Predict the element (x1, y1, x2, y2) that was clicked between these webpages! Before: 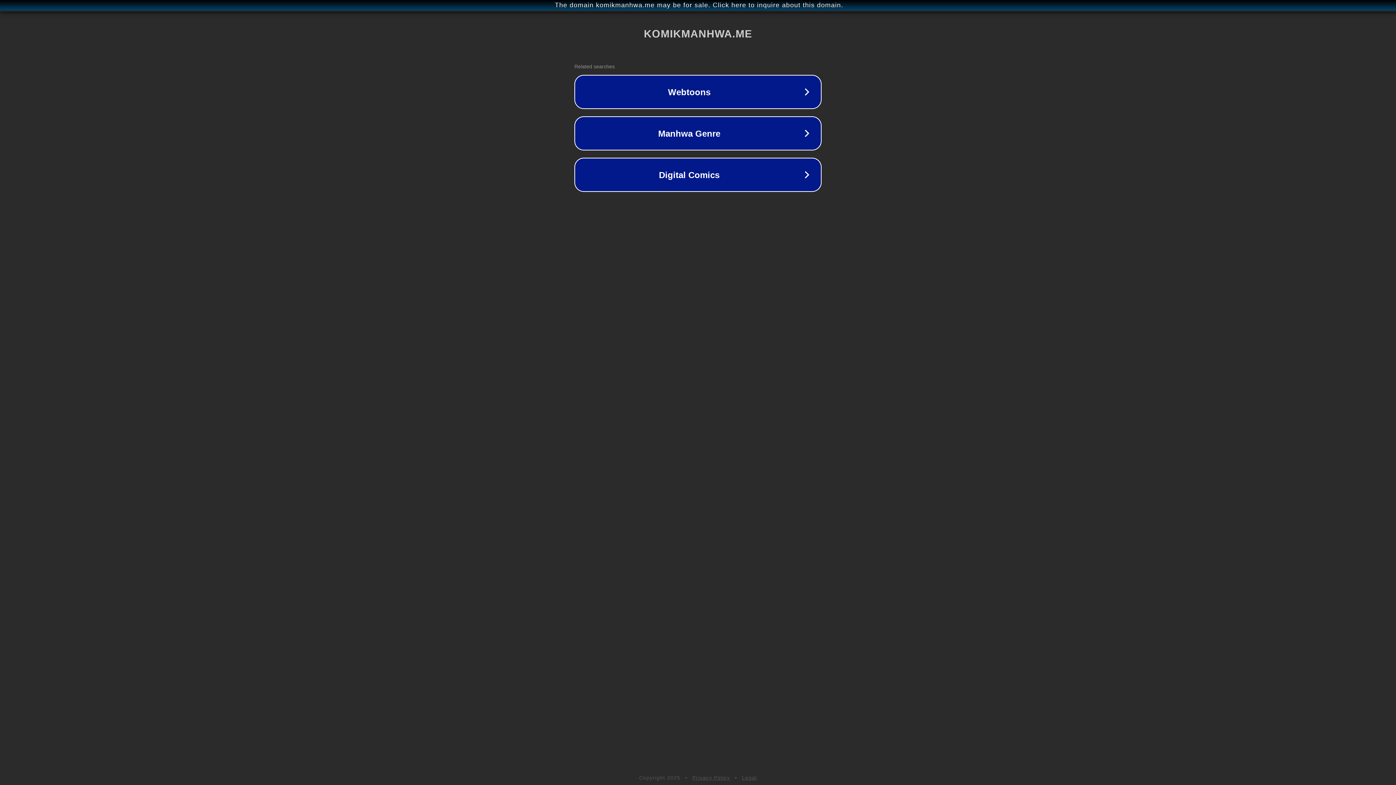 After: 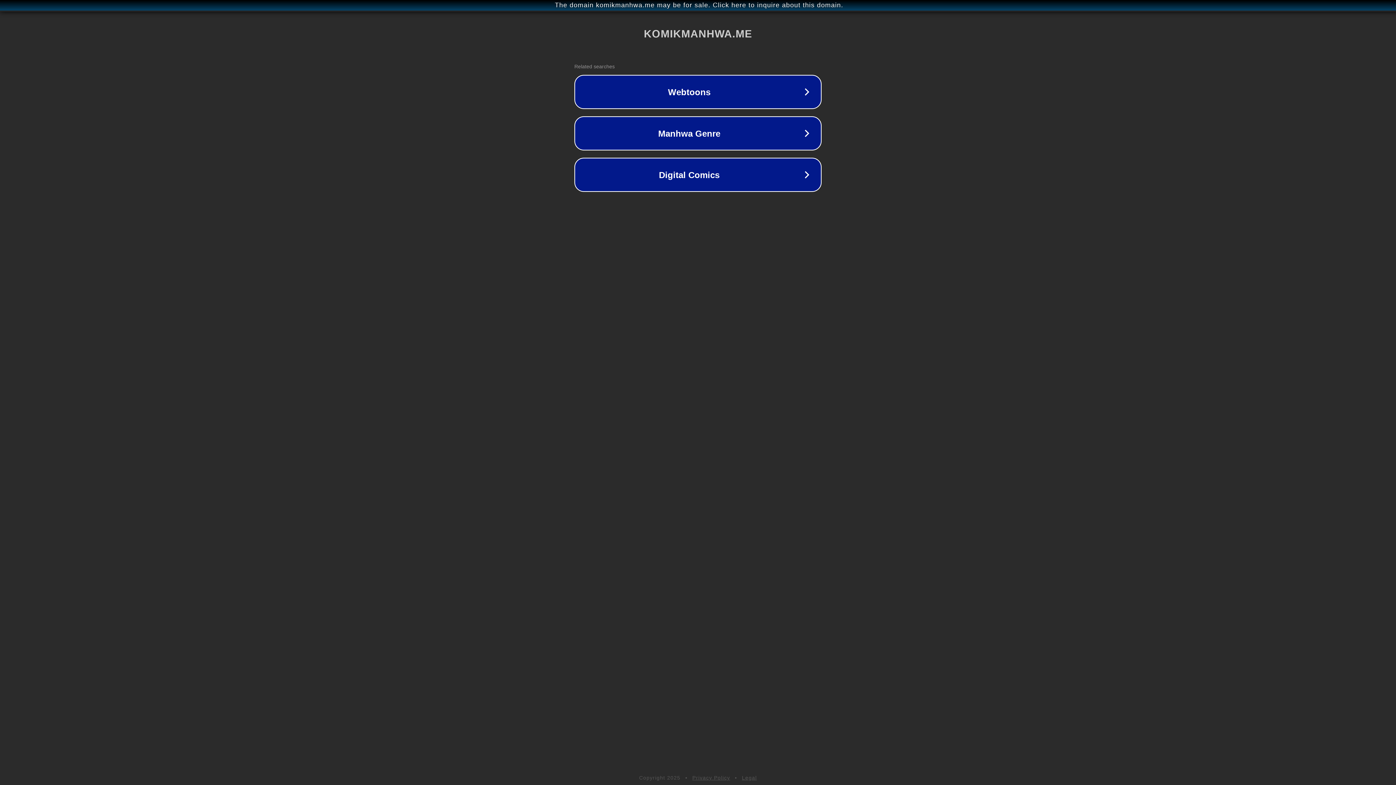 Action: label: Privacy Policy bbox: (692, 775, 730, 781)